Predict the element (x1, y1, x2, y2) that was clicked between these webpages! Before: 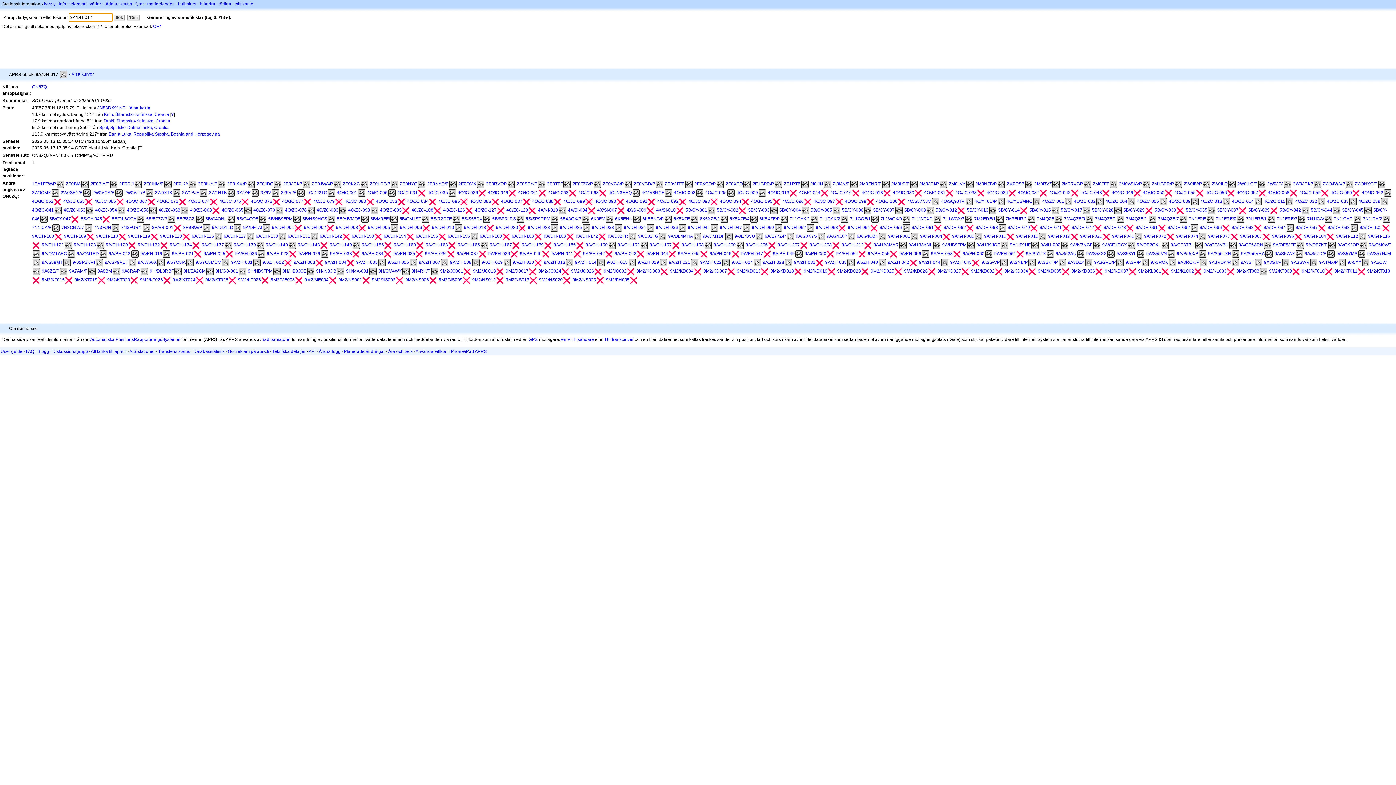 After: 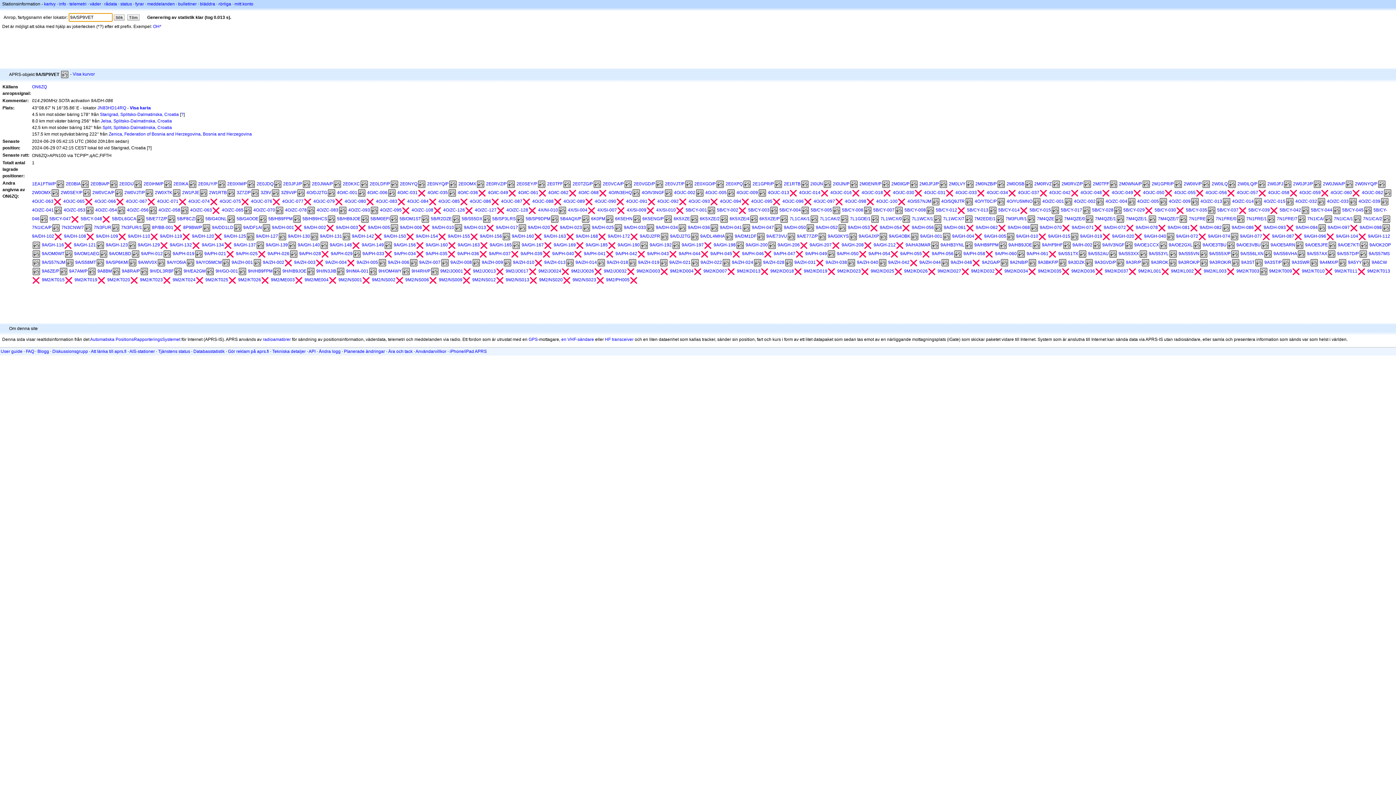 Action: bbox: (104, 260, 128, 265) label: 9A/SP9VET